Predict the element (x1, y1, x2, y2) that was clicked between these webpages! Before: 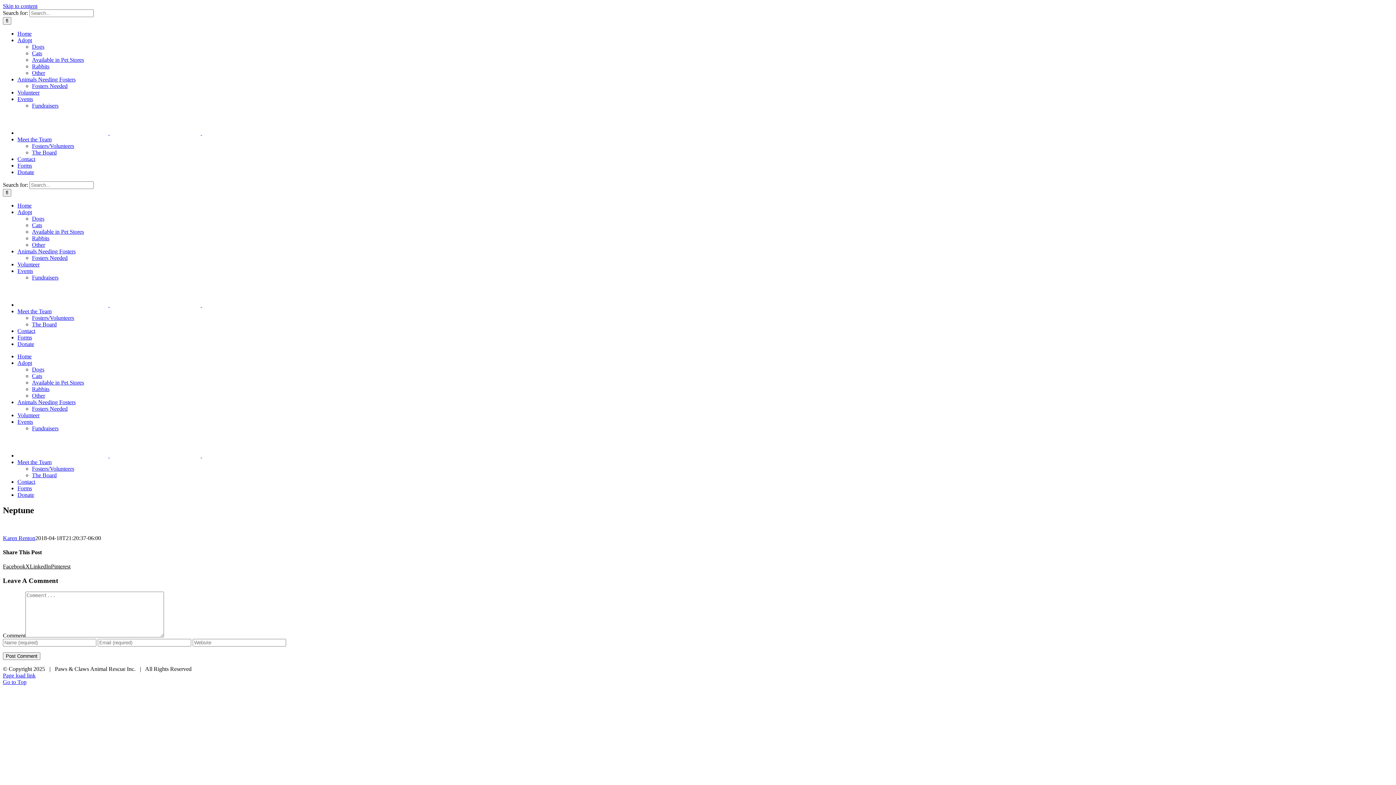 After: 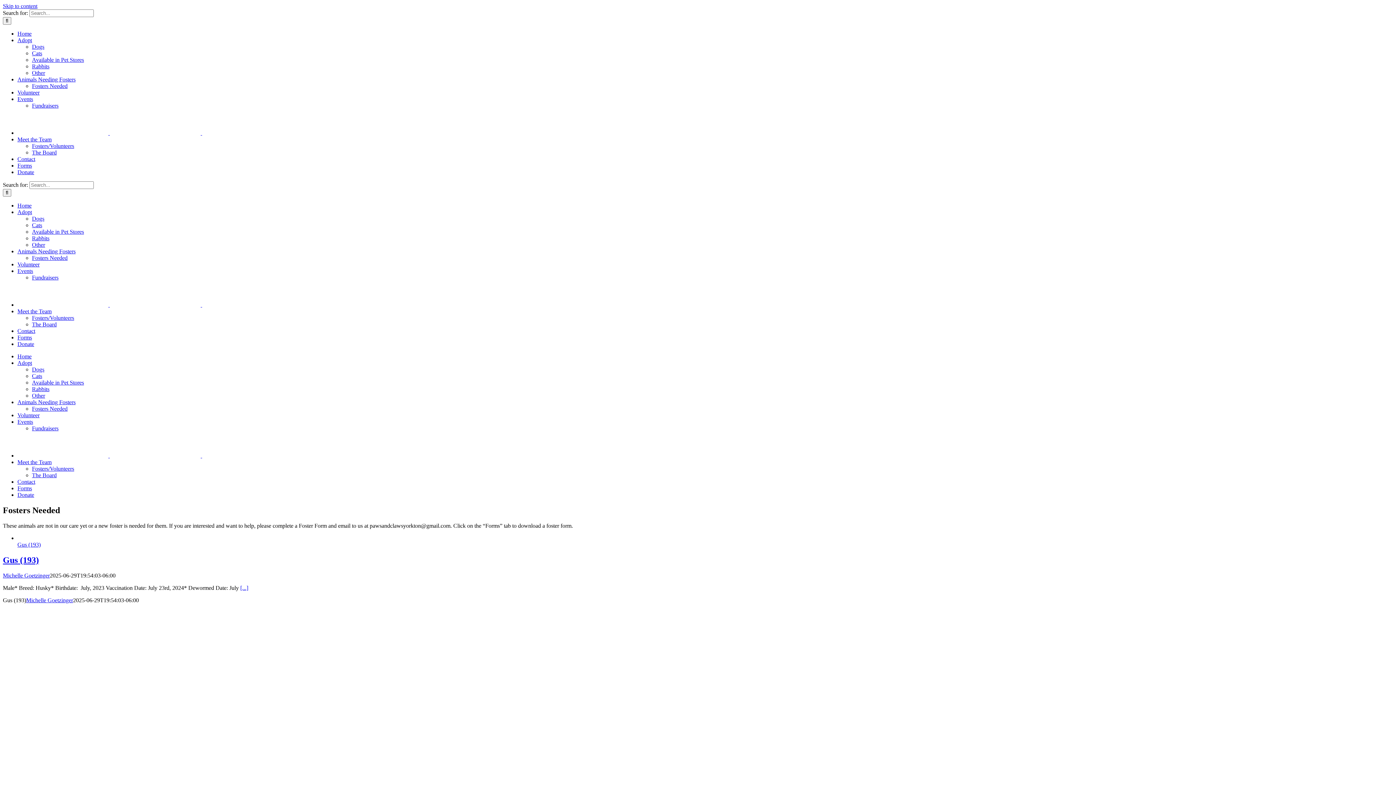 Action: label: Fosters Needed bbox: (32, 254, 67, 261)